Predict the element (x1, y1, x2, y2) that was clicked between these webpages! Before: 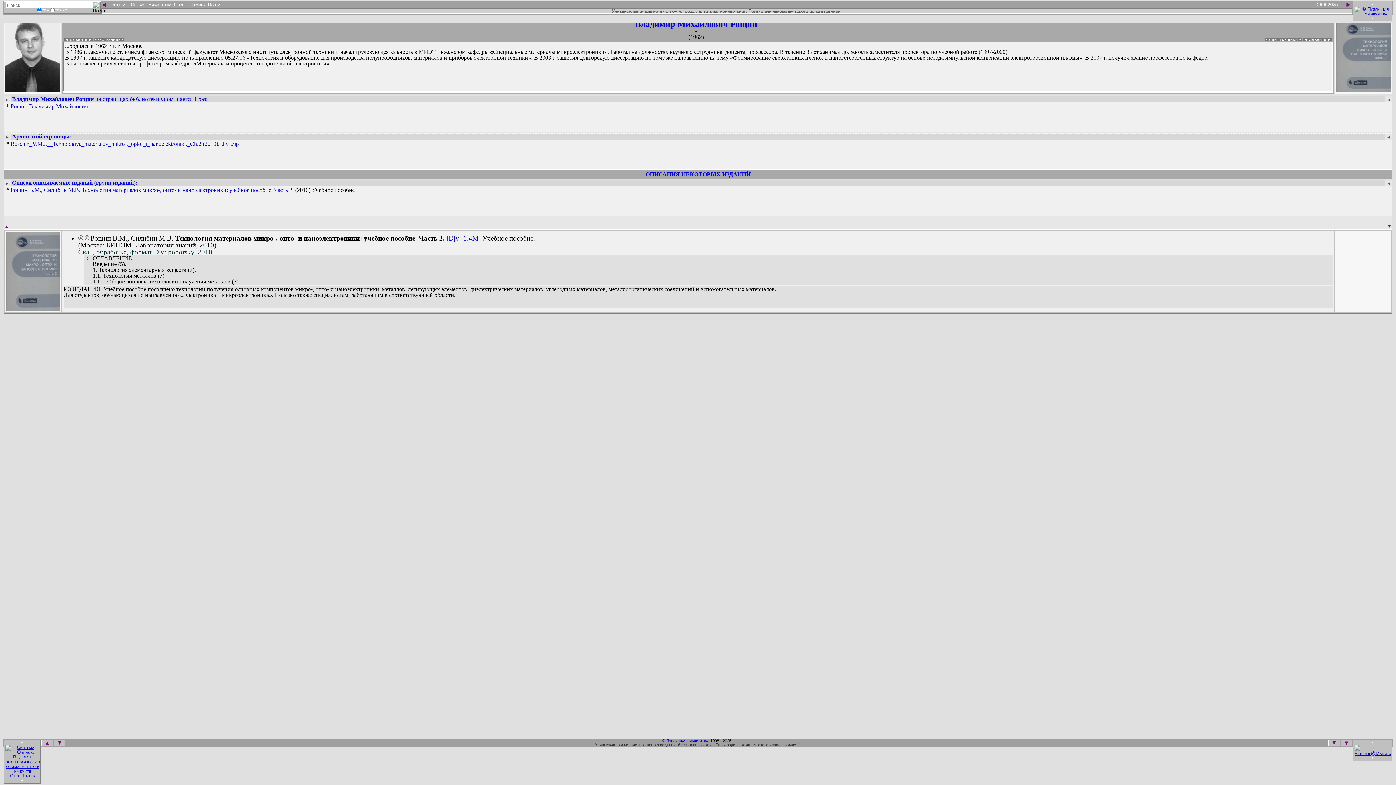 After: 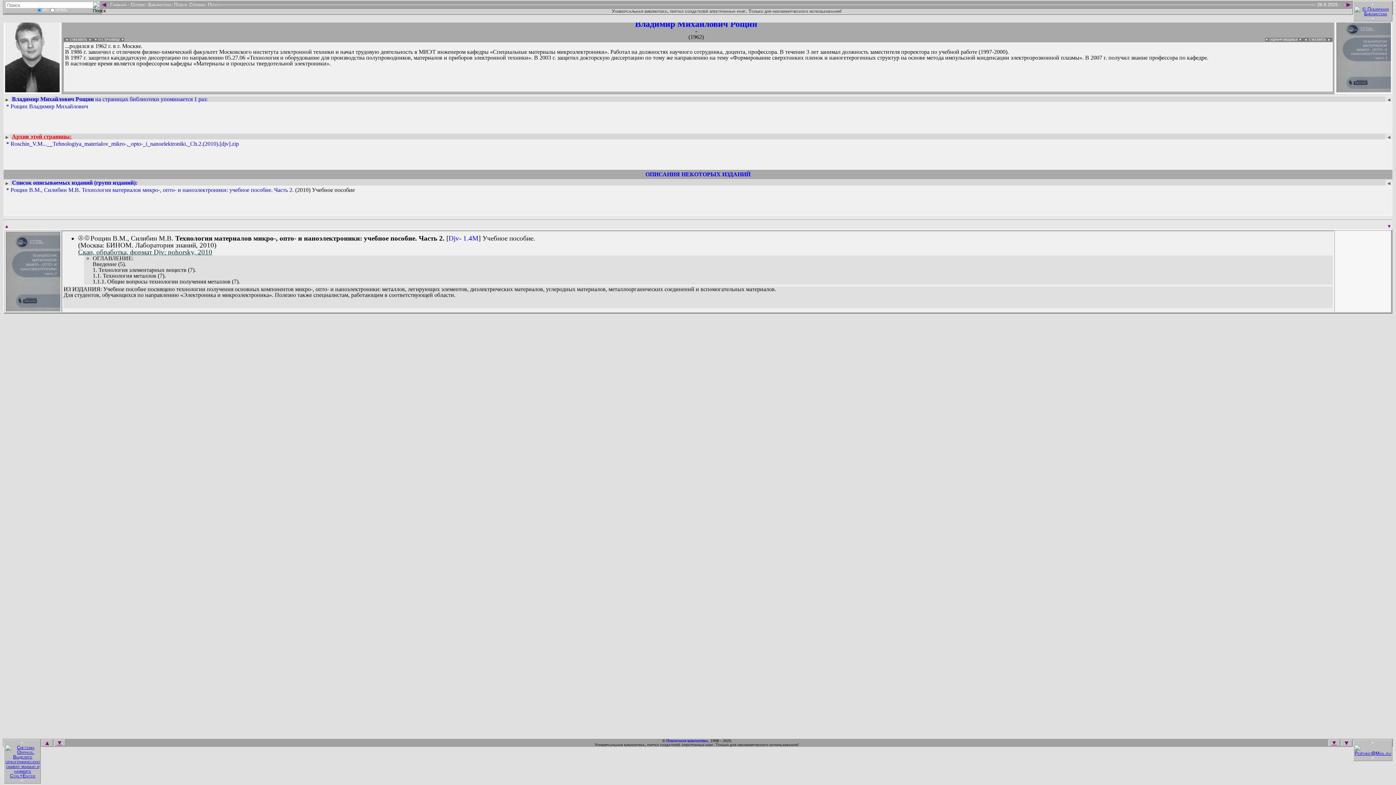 Action: bbox: (12, 133, 71, 139) label: Архив этой страницы: